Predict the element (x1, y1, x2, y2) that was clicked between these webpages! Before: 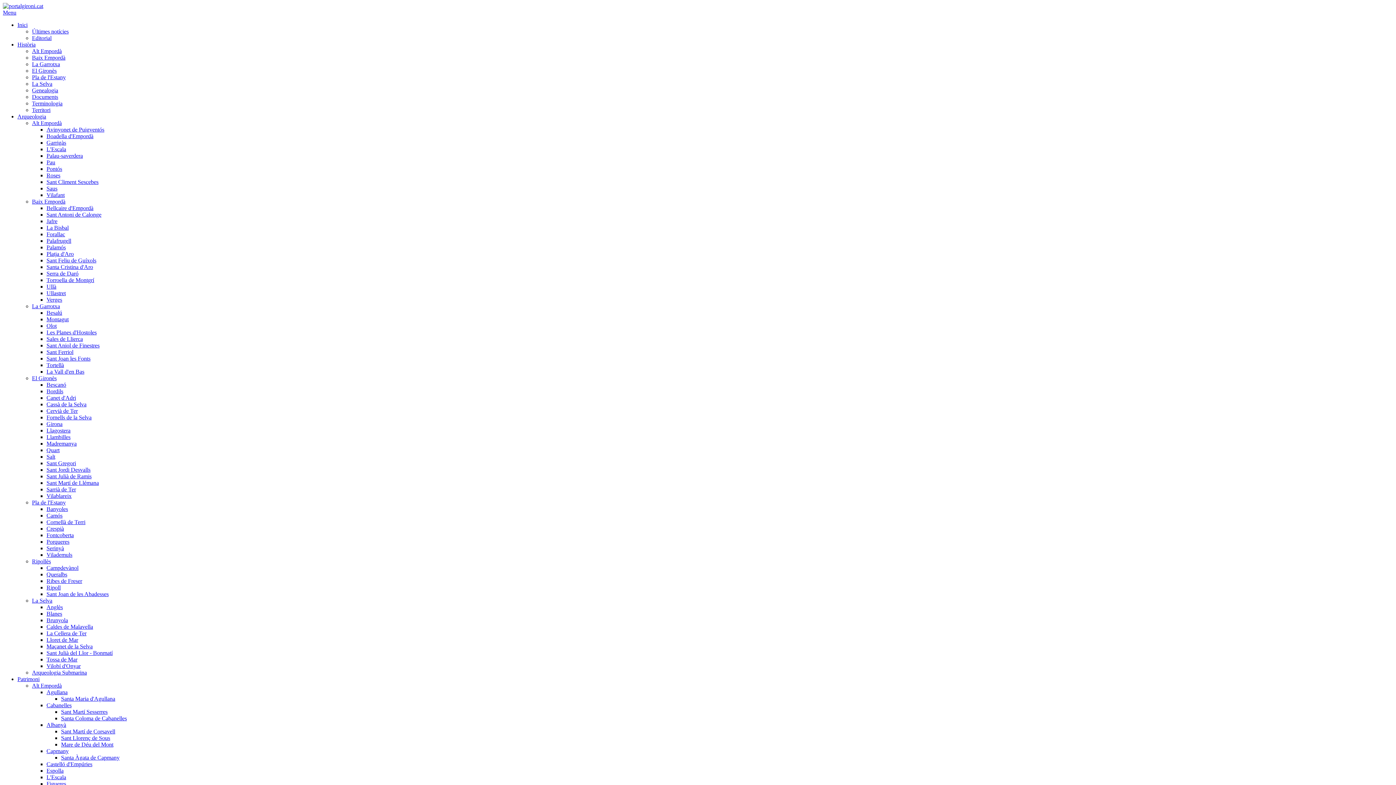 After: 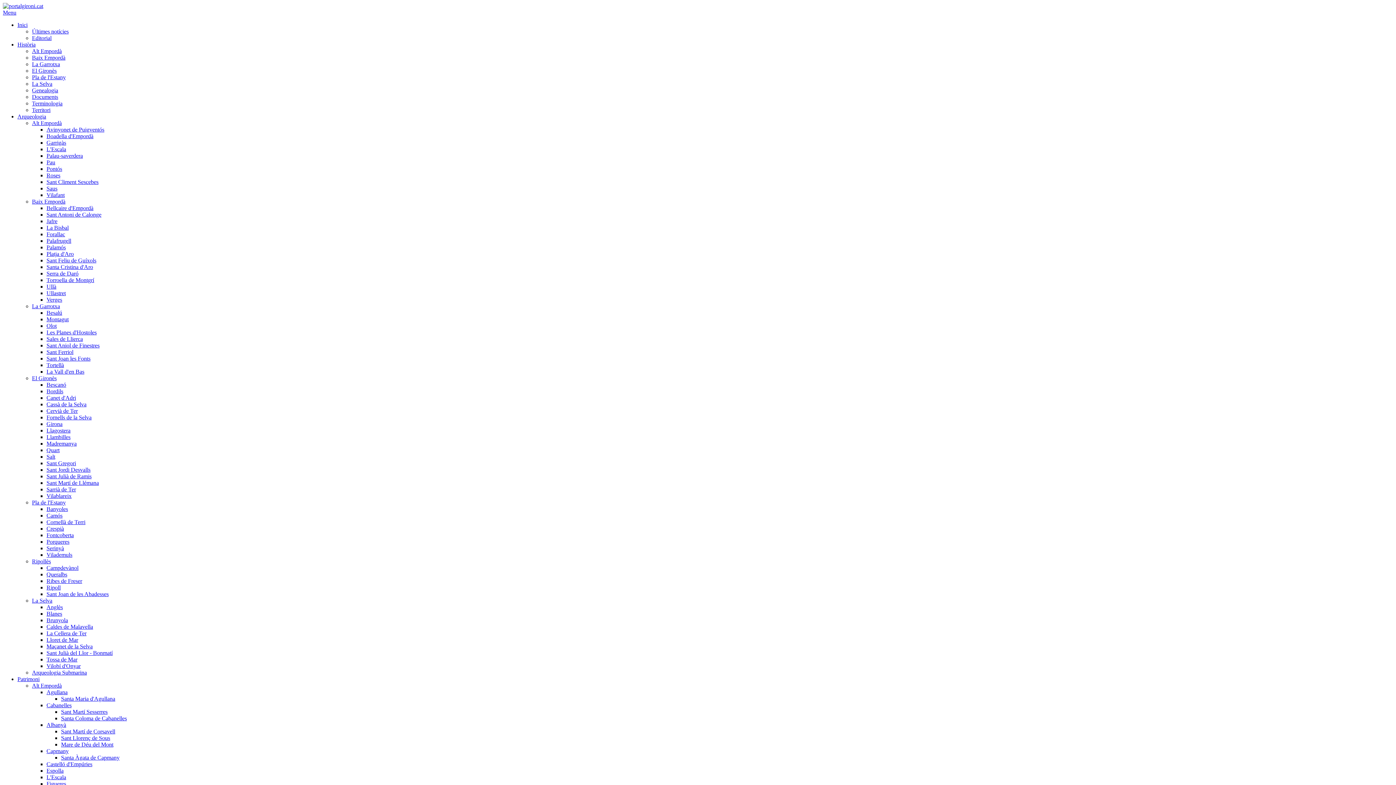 Action: label: Genealogia bbox: (32, 87, 58, 93)